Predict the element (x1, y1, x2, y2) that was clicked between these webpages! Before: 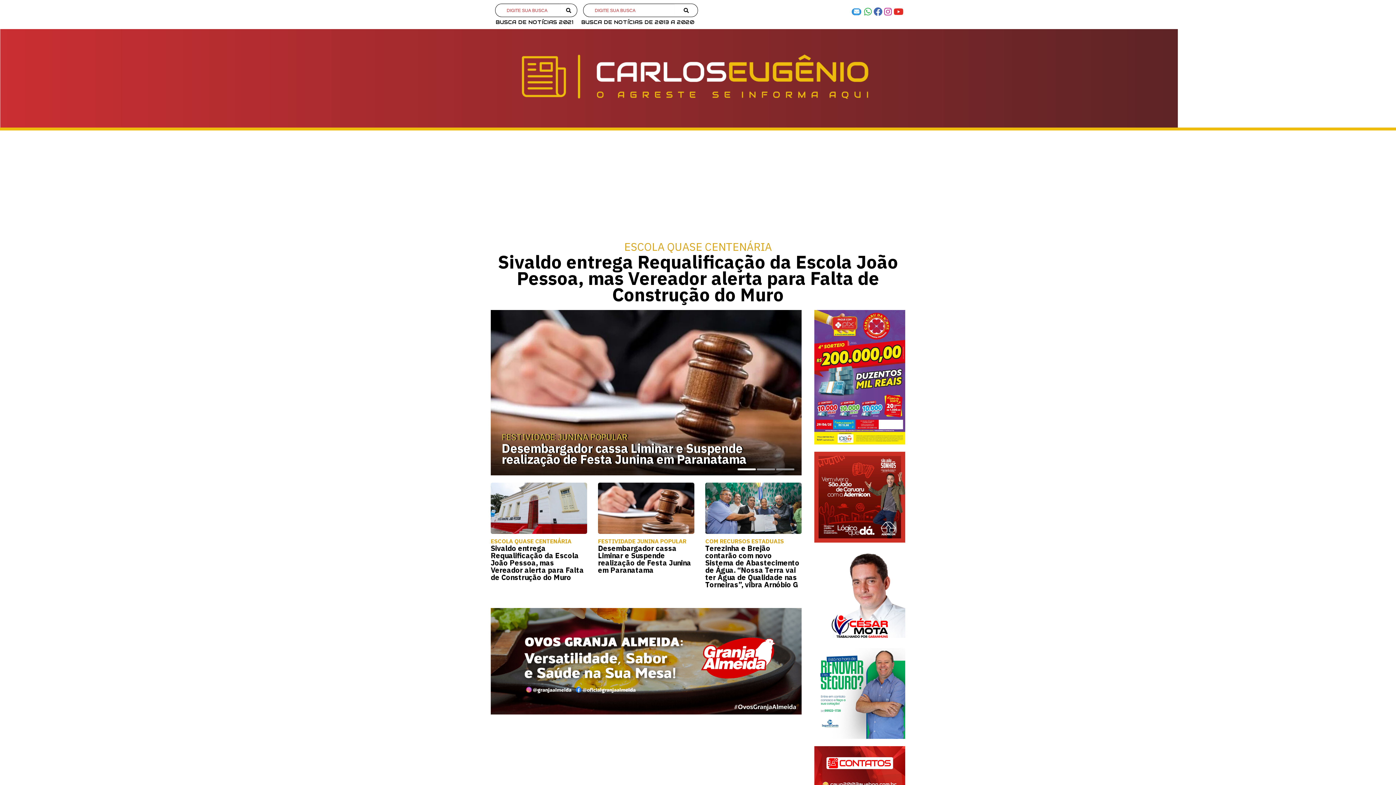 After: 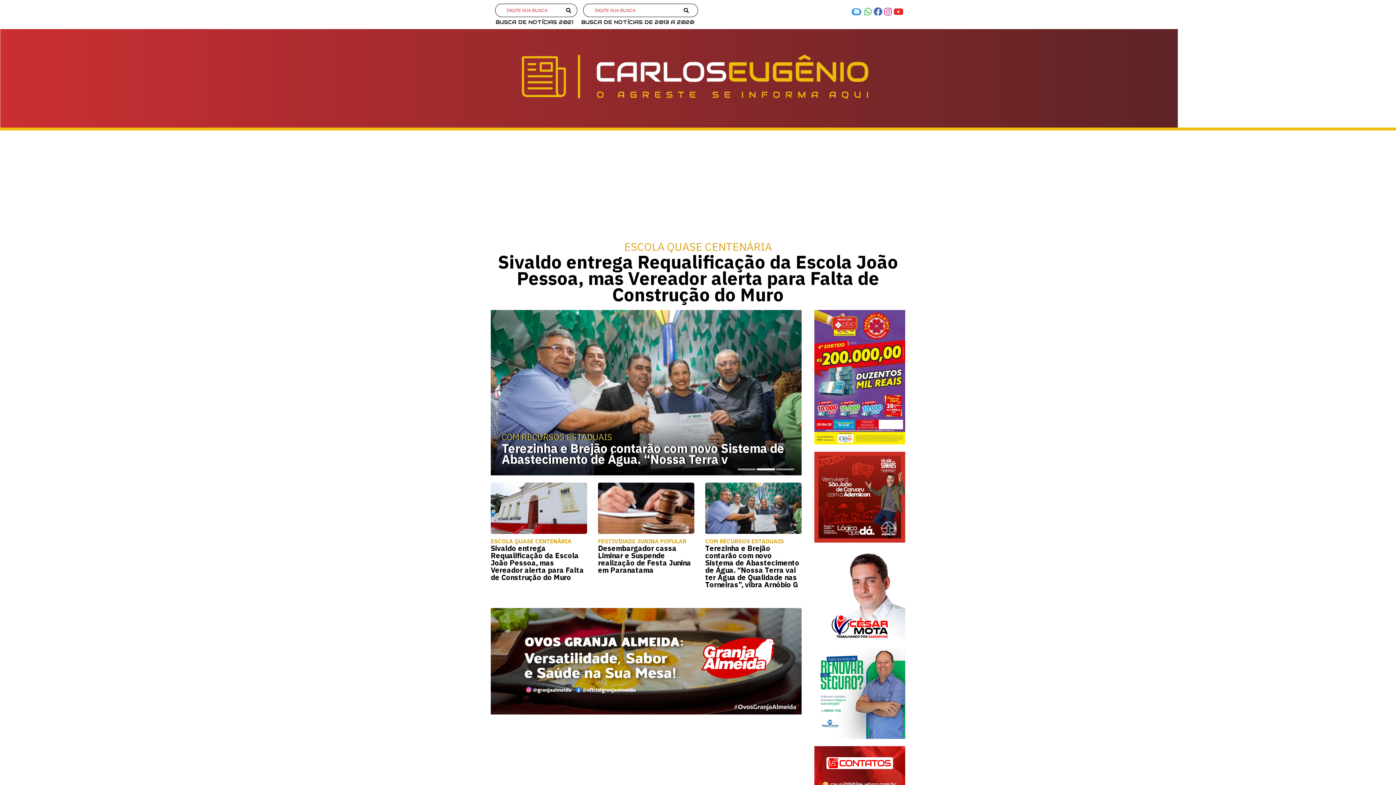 Action: bbox: (884, 7, 893, 16)